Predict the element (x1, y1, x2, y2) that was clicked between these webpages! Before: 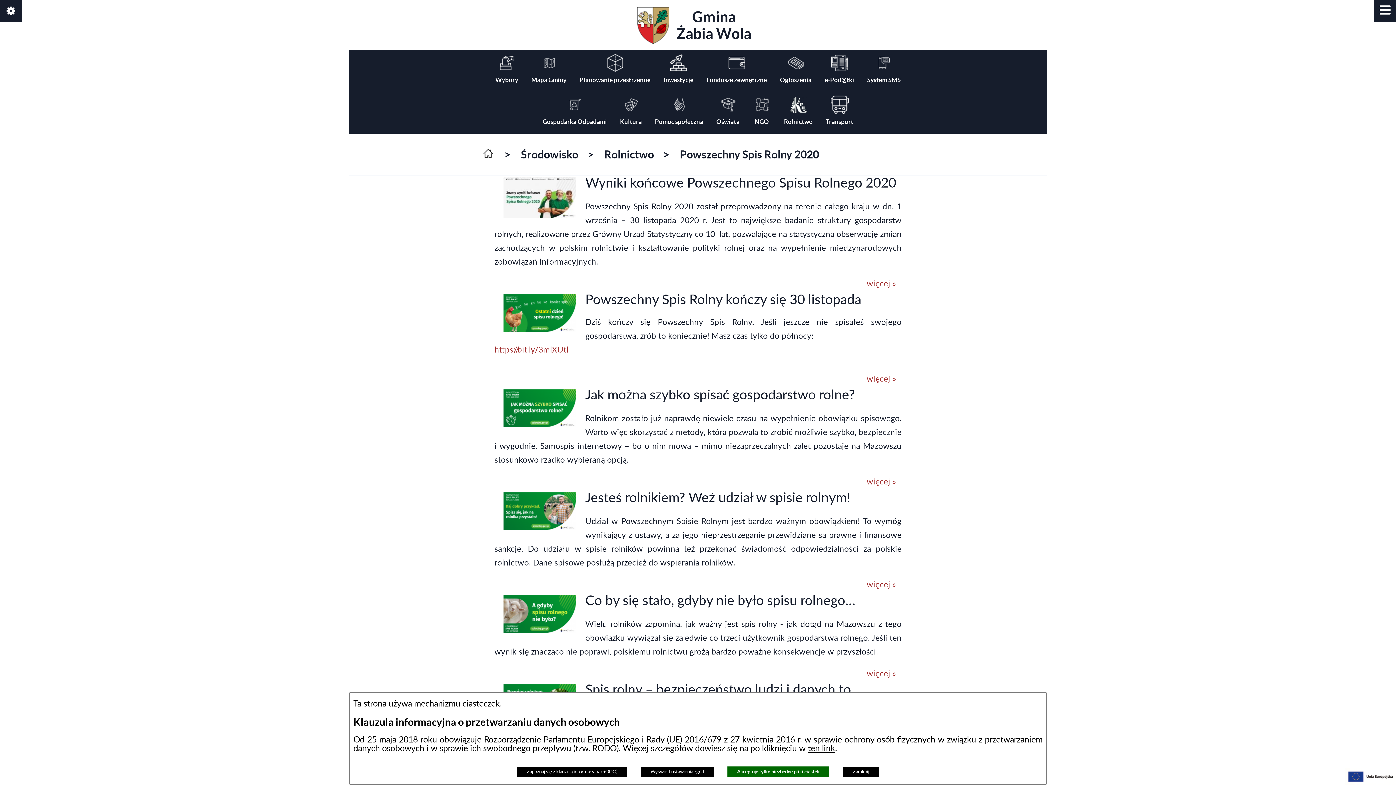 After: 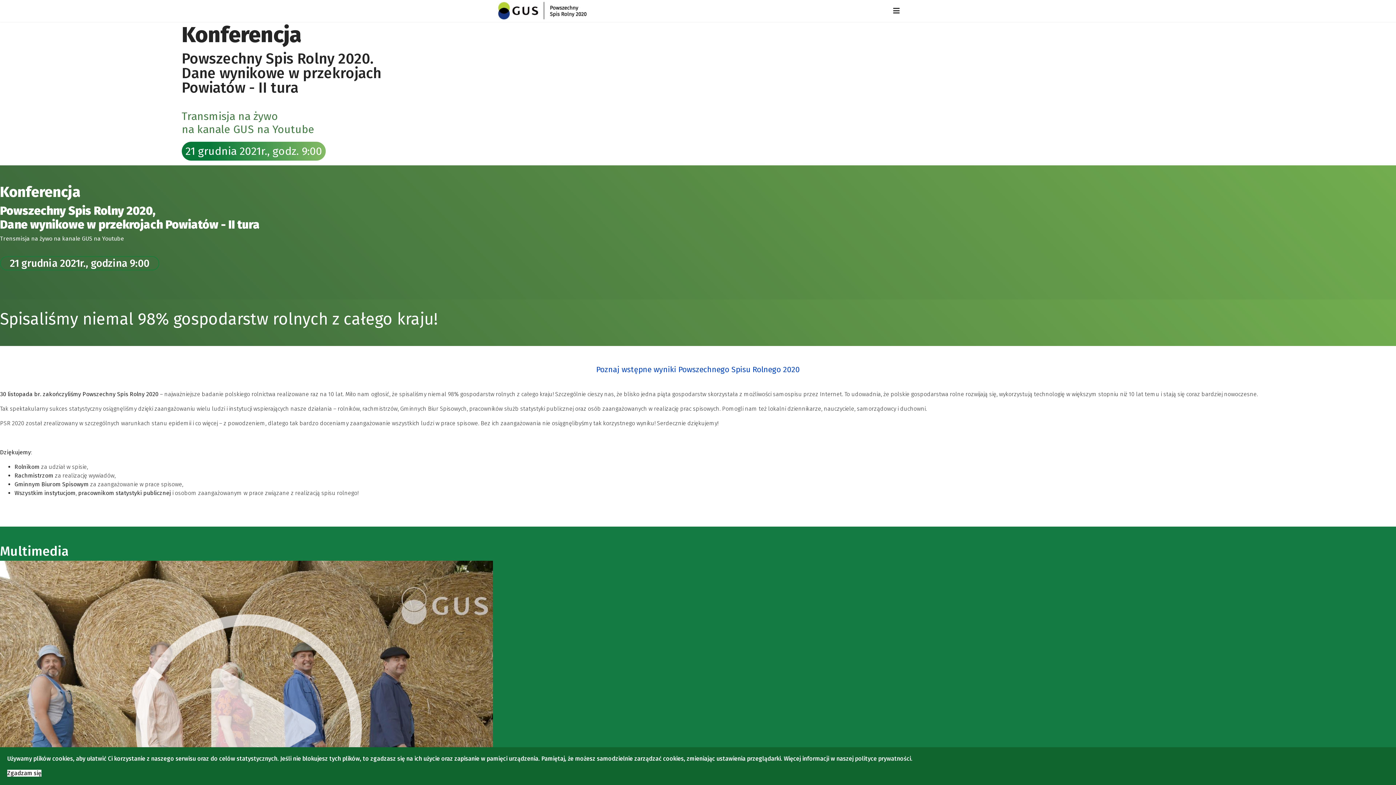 Action: label: https://bit.ly/3mlXUtl bbox: (494, 346, 568, 354)